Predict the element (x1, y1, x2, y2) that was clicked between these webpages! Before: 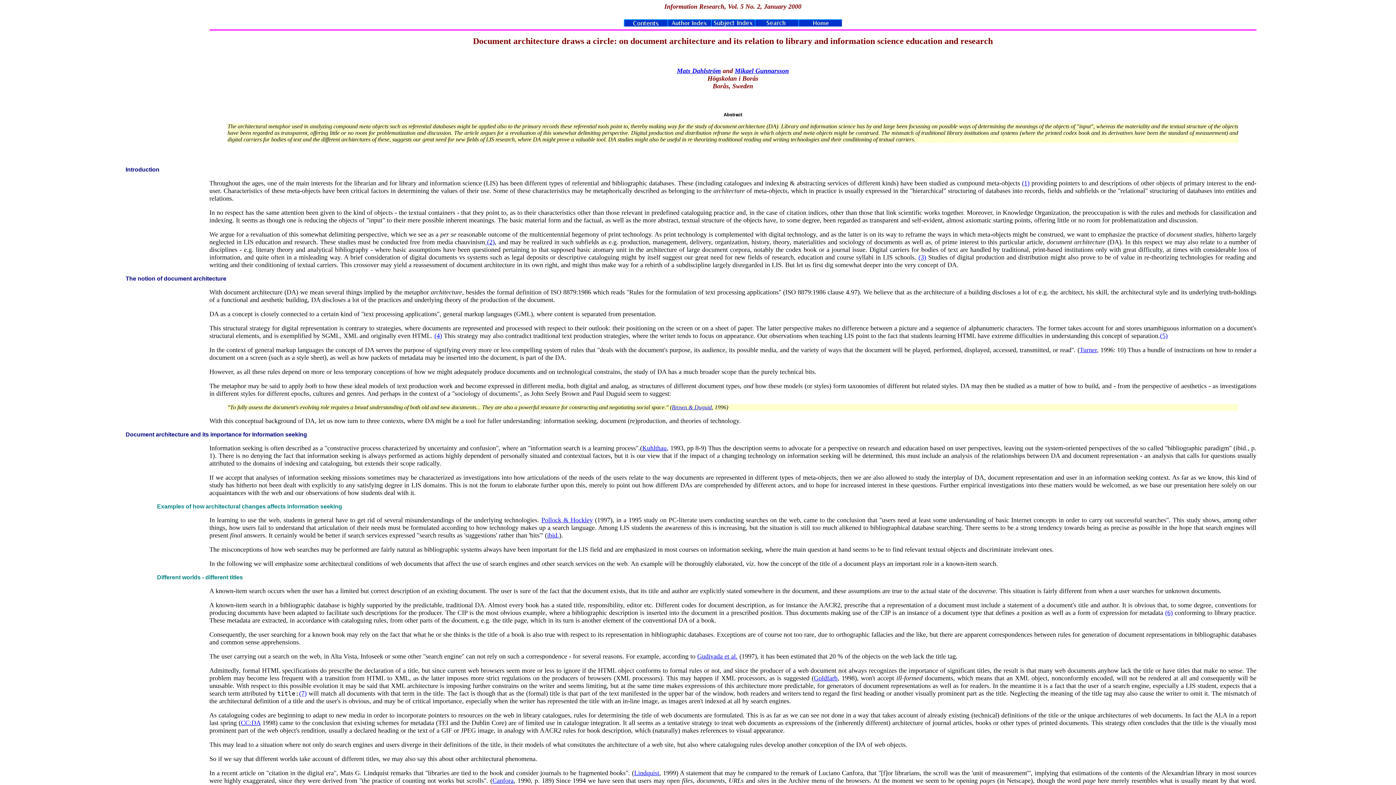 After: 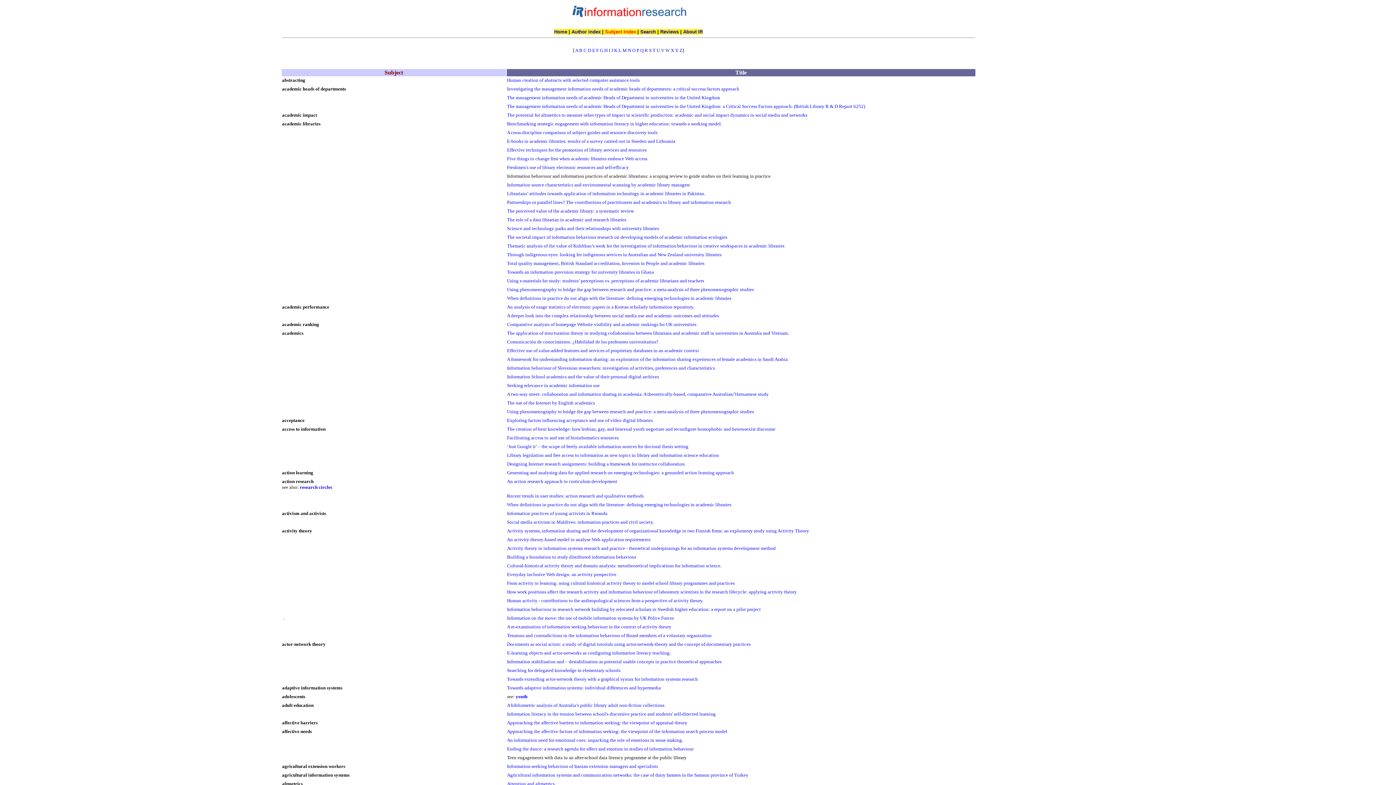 Action: bbox: (711, 21, 754, 27)